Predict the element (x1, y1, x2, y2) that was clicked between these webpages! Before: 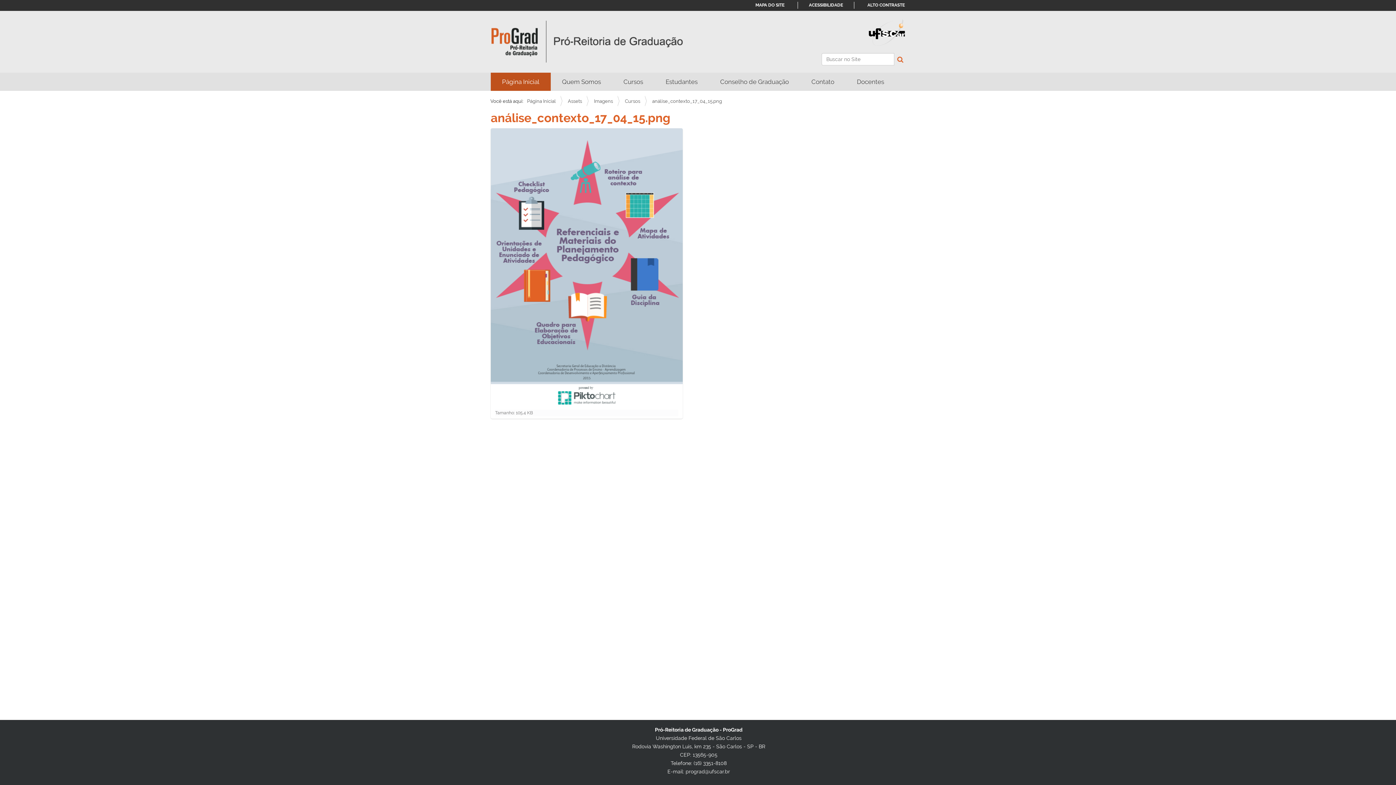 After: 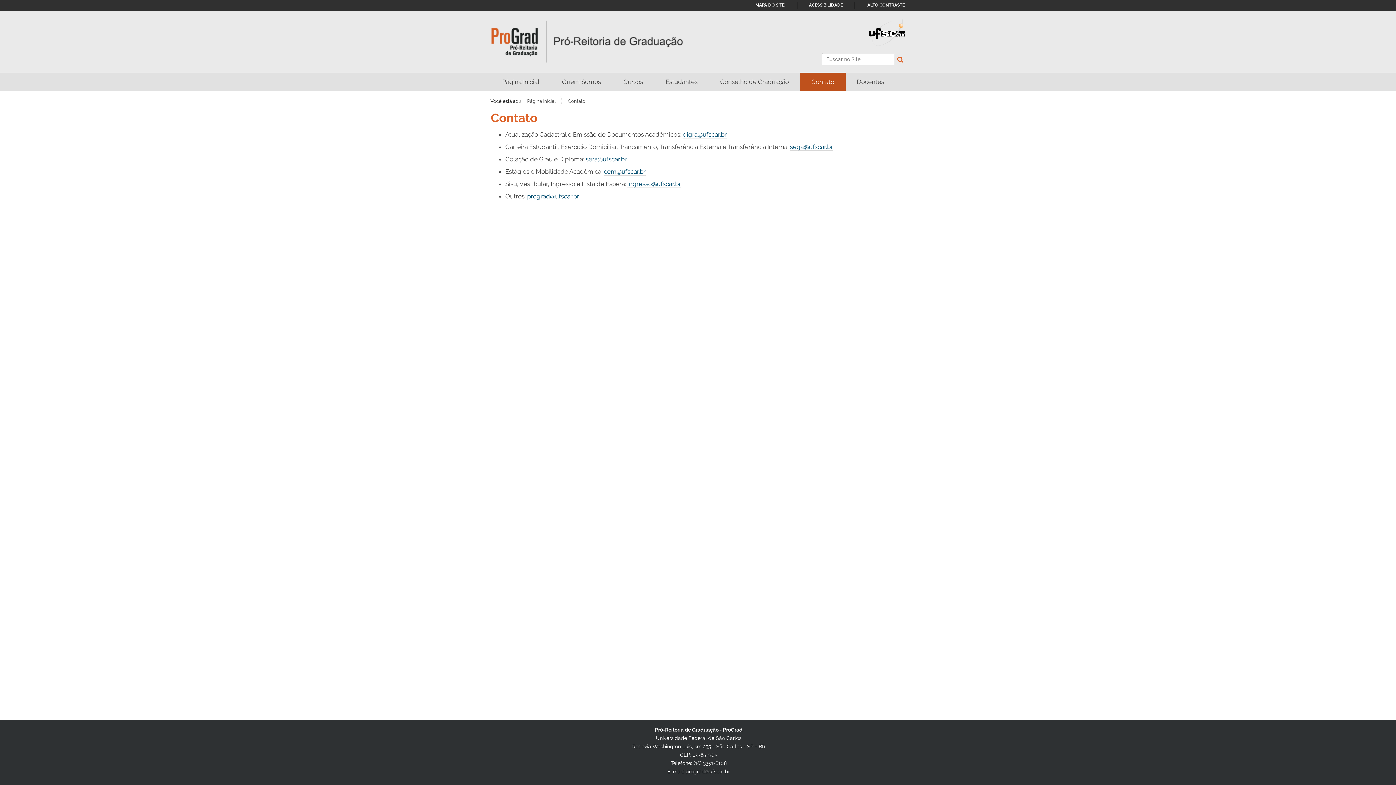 Action: bbox: (800, 72, 845, 90) label: Contato